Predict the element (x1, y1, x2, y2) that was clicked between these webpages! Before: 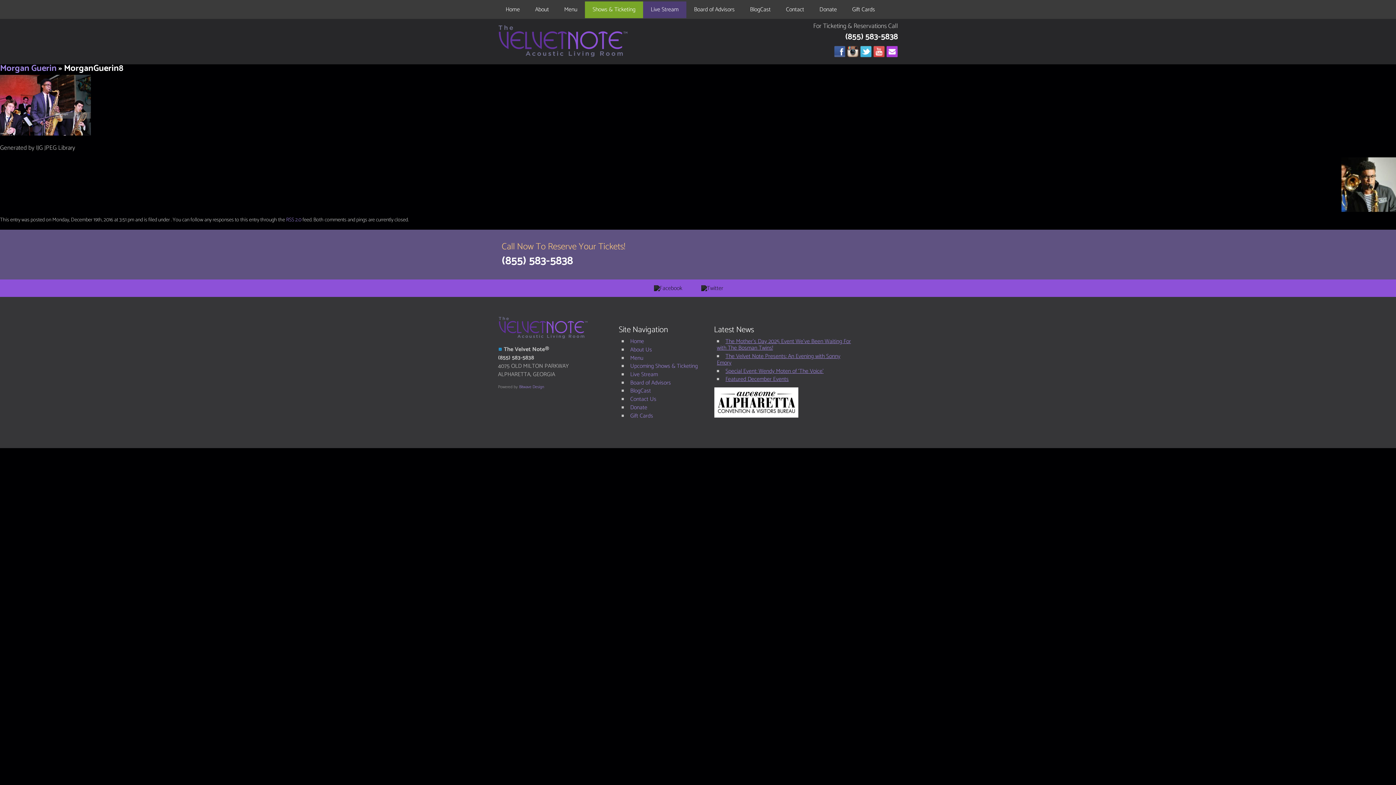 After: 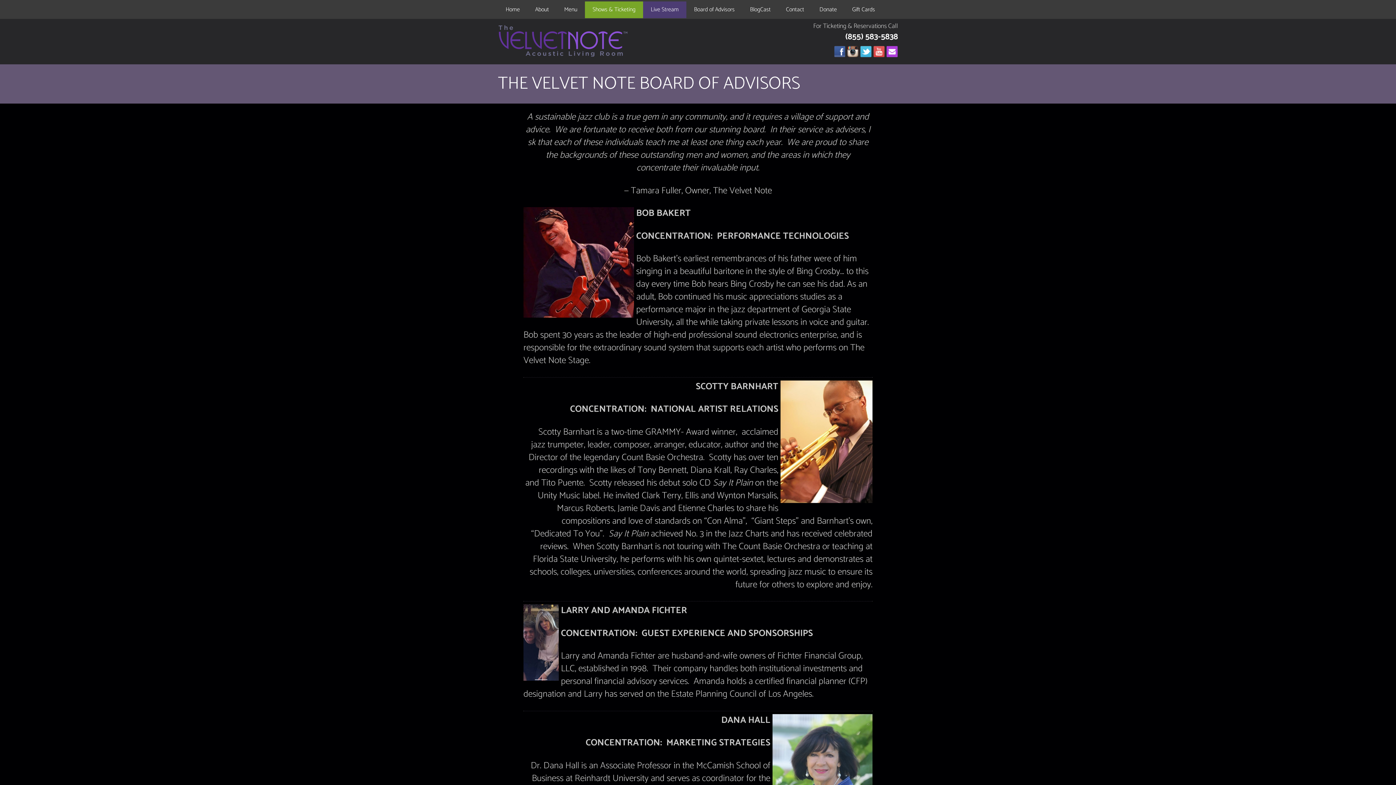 Action: label: Board of Advisors bbox: (686, 1, 742, 18)